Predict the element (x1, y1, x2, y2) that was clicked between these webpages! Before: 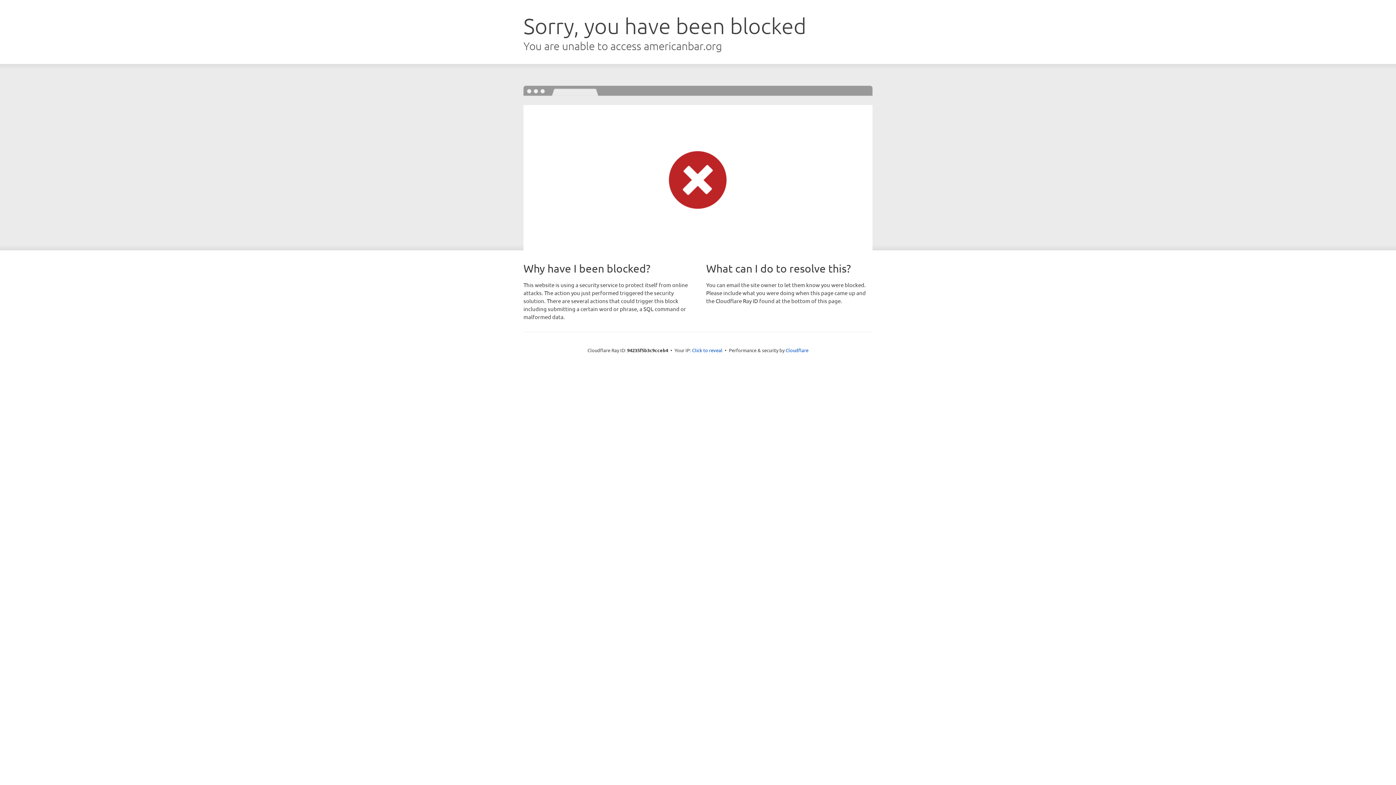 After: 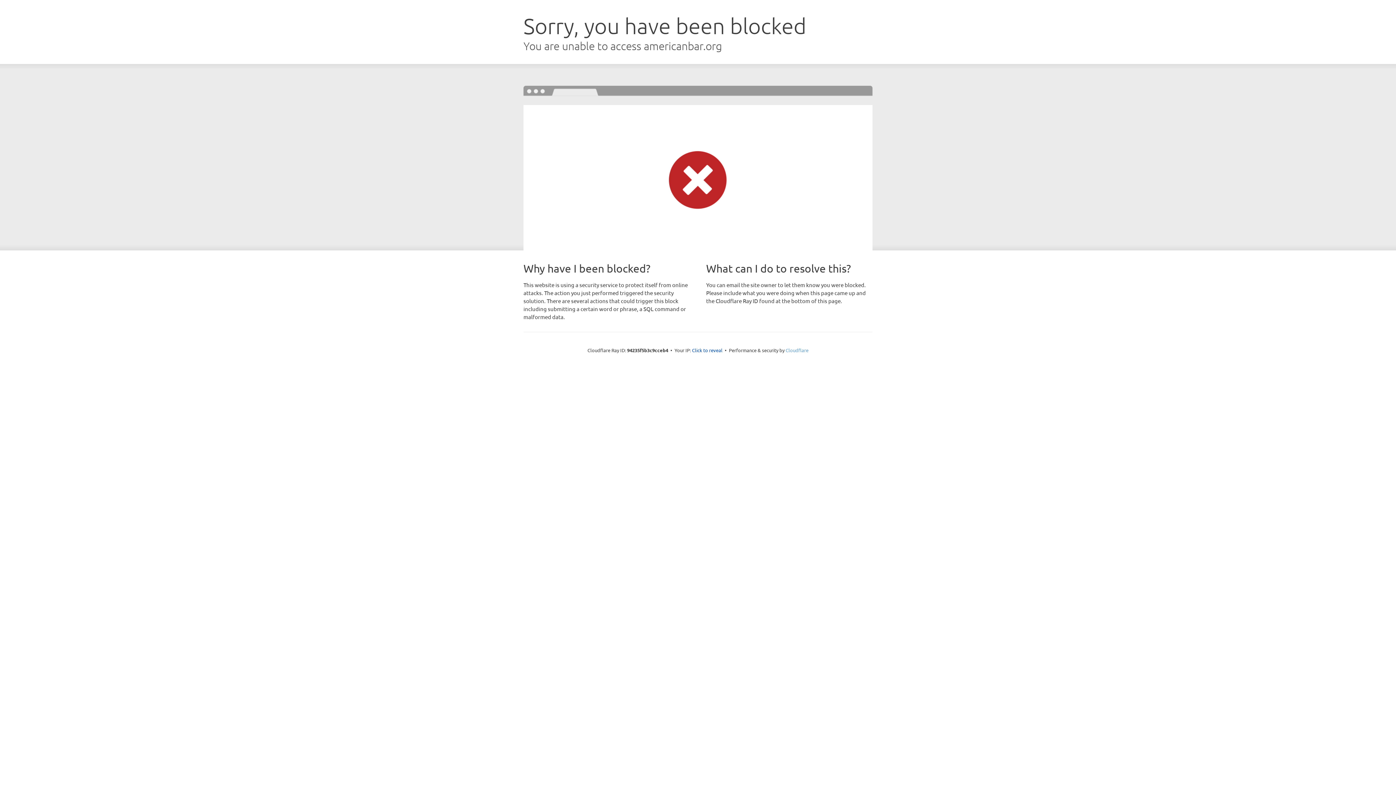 Action: bbox: (785, 347, 808, 353) label: Cloudflare